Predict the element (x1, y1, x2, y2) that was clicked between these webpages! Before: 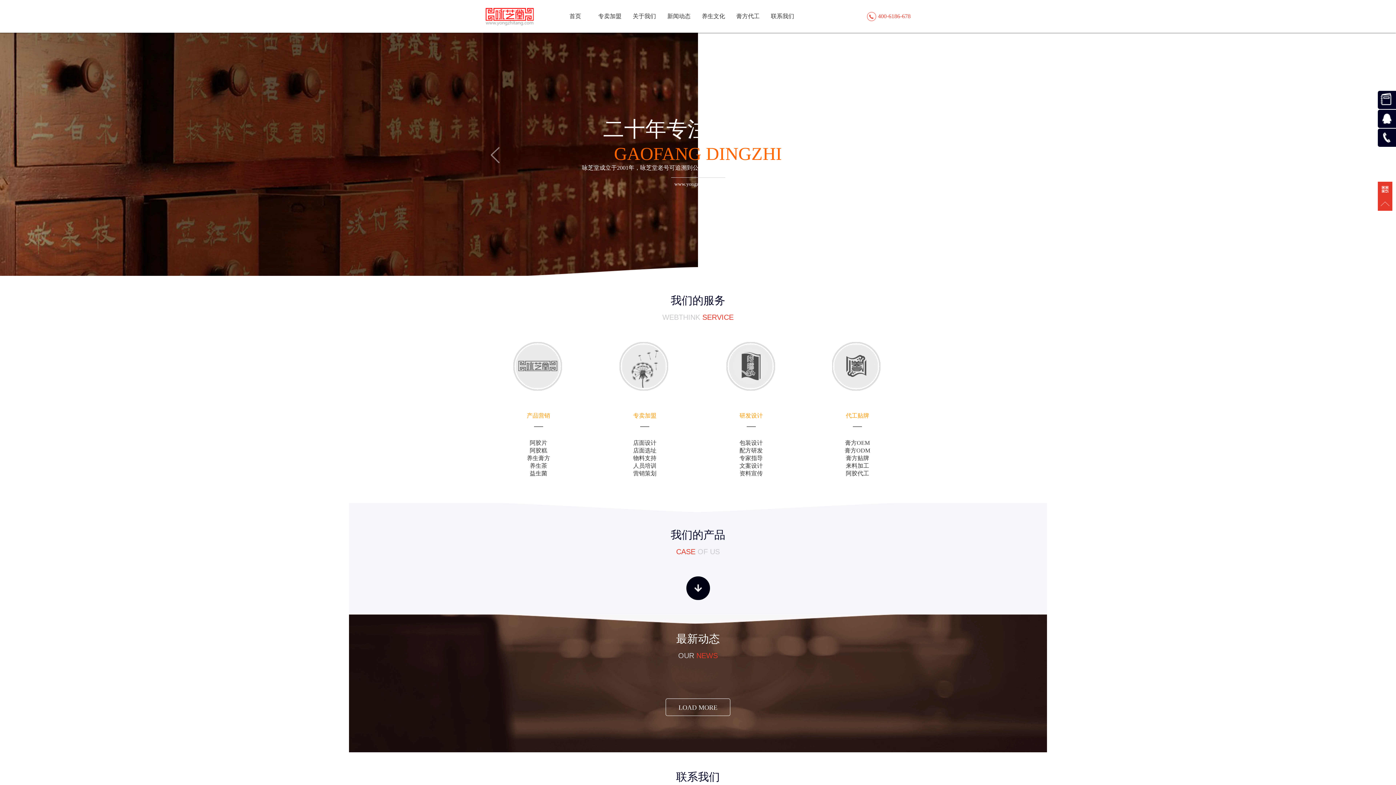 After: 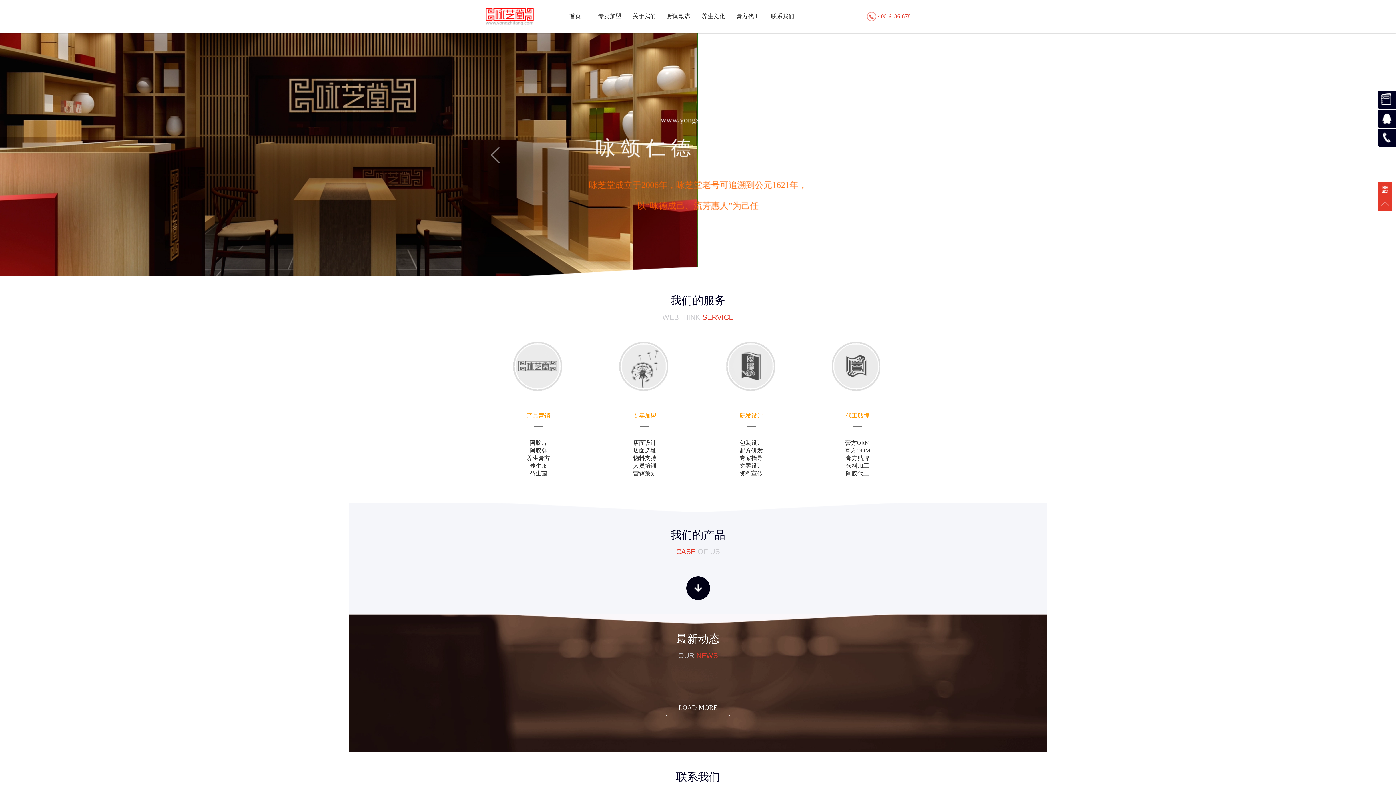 Action: bbox: (1378, 181, 1392, 196)